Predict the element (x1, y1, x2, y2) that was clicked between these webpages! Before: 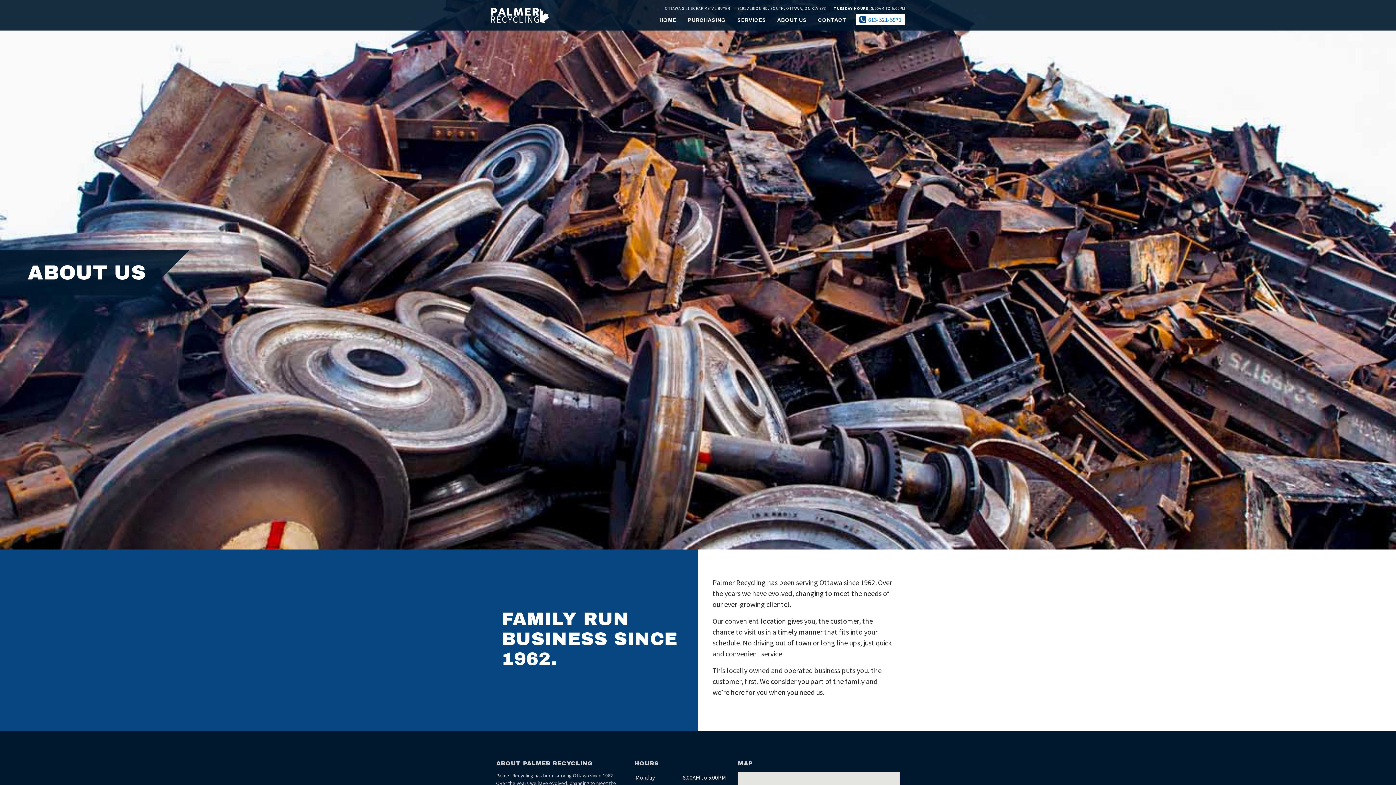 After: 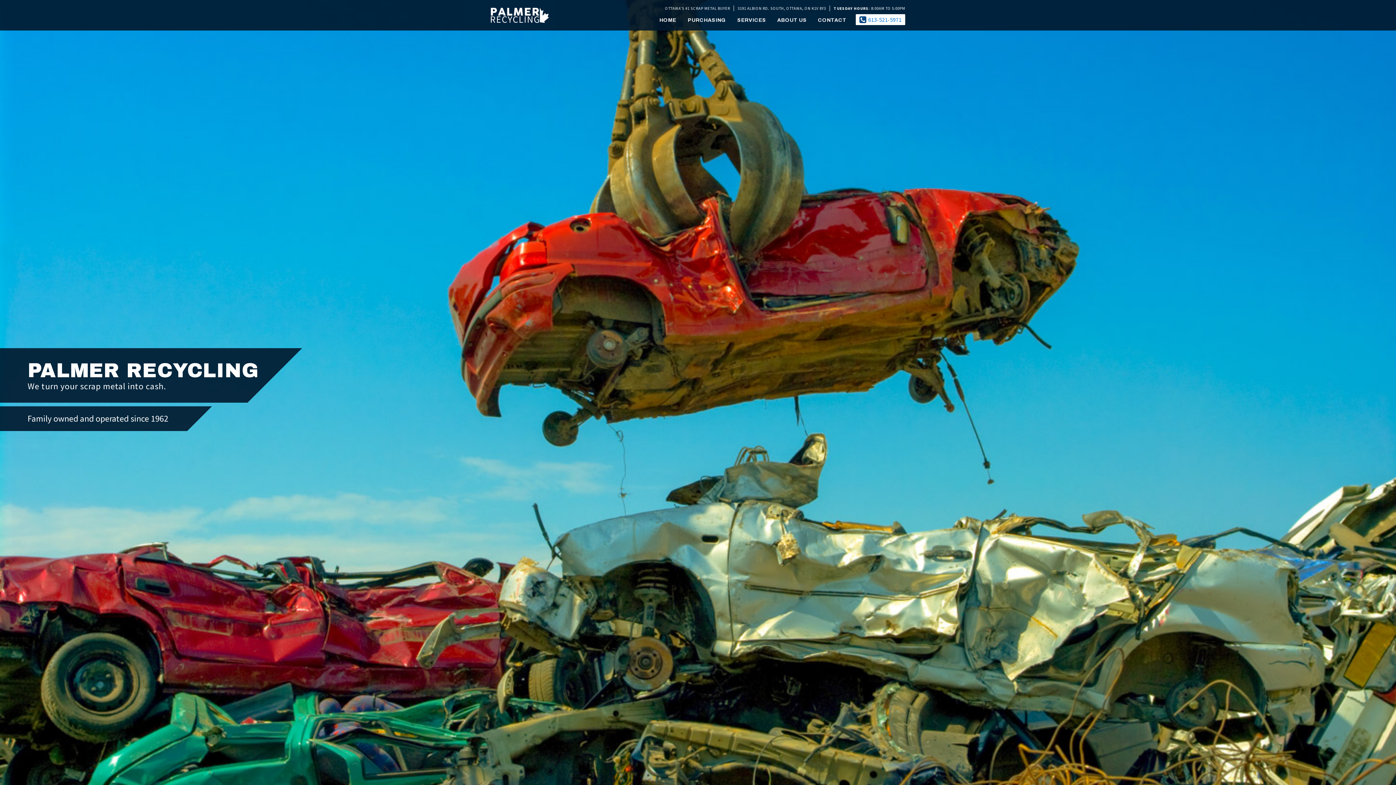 Action: bbox: (659, 16, 676, 24) label: HOME